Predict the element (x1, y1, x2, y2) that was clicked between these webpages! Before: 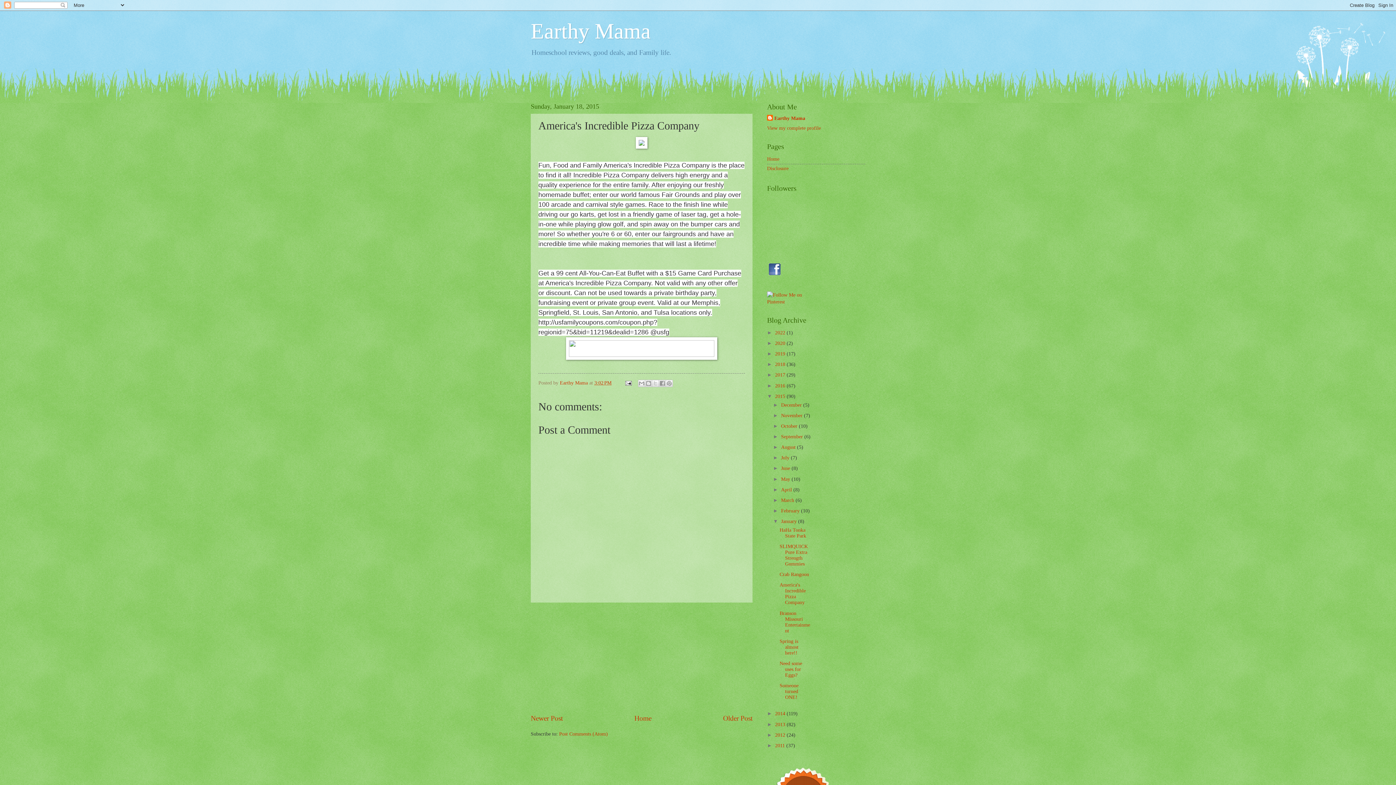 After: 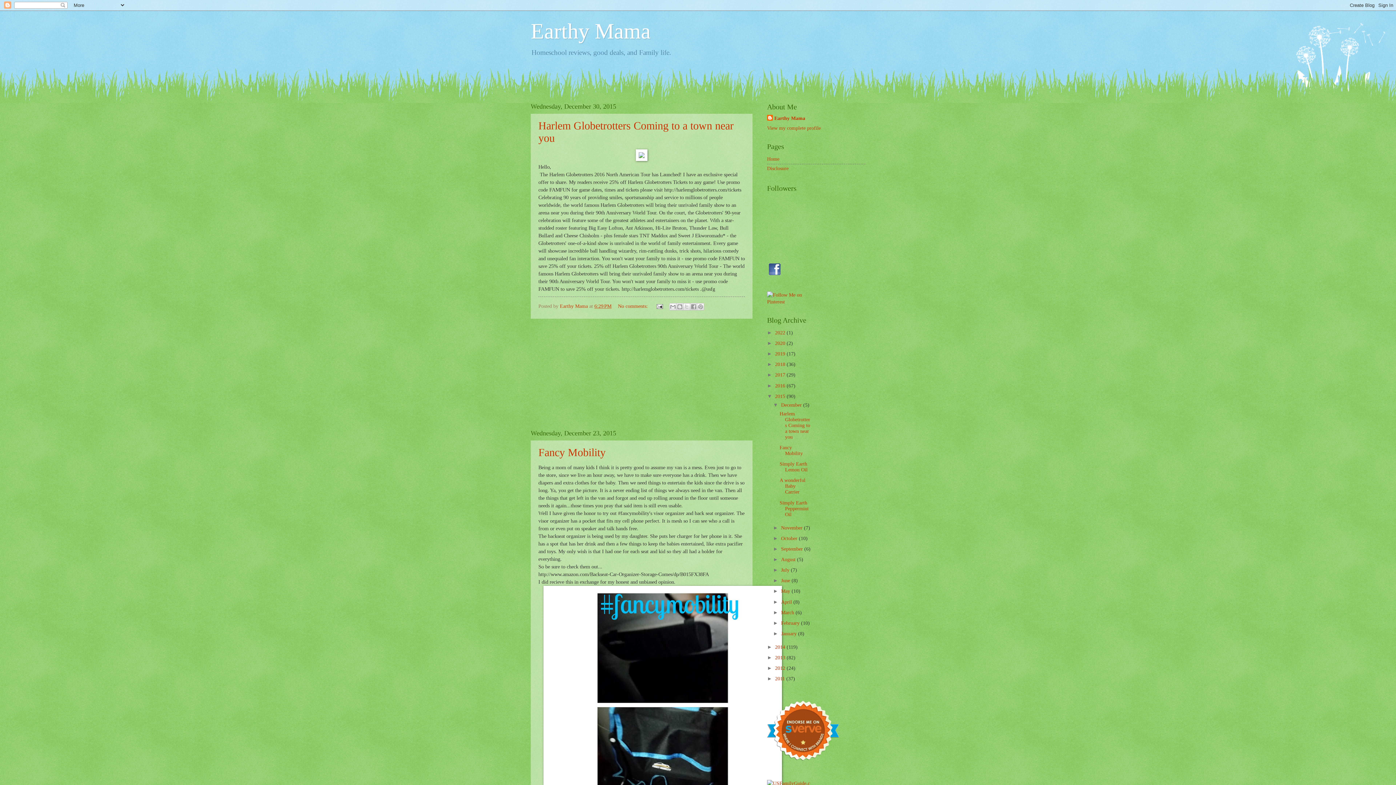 Action: label: 2015  bbox: (775, 393, 786, 399)